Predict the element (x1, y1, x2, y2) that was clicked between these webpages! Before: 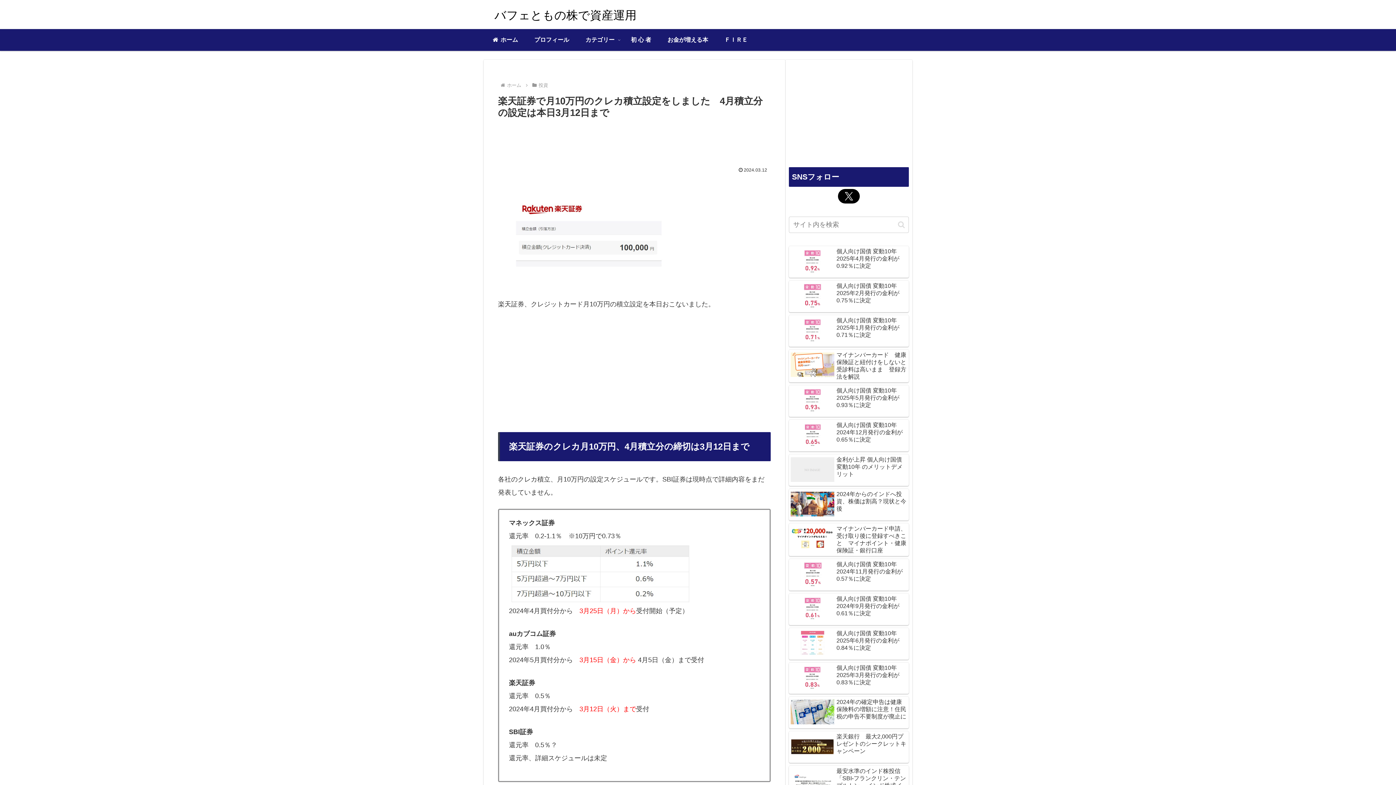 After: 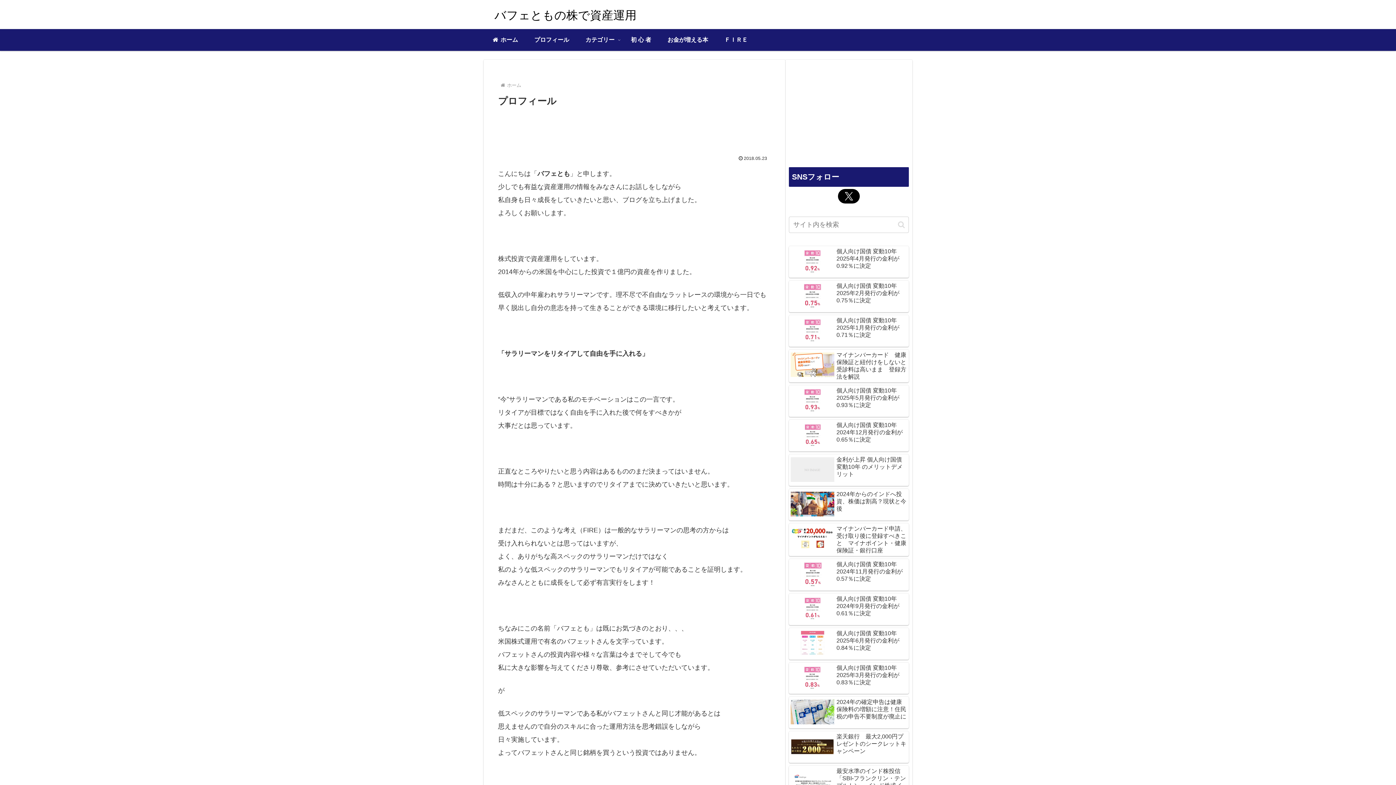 Action: label: プロフィール bbox: (526, 29, 577, 50)